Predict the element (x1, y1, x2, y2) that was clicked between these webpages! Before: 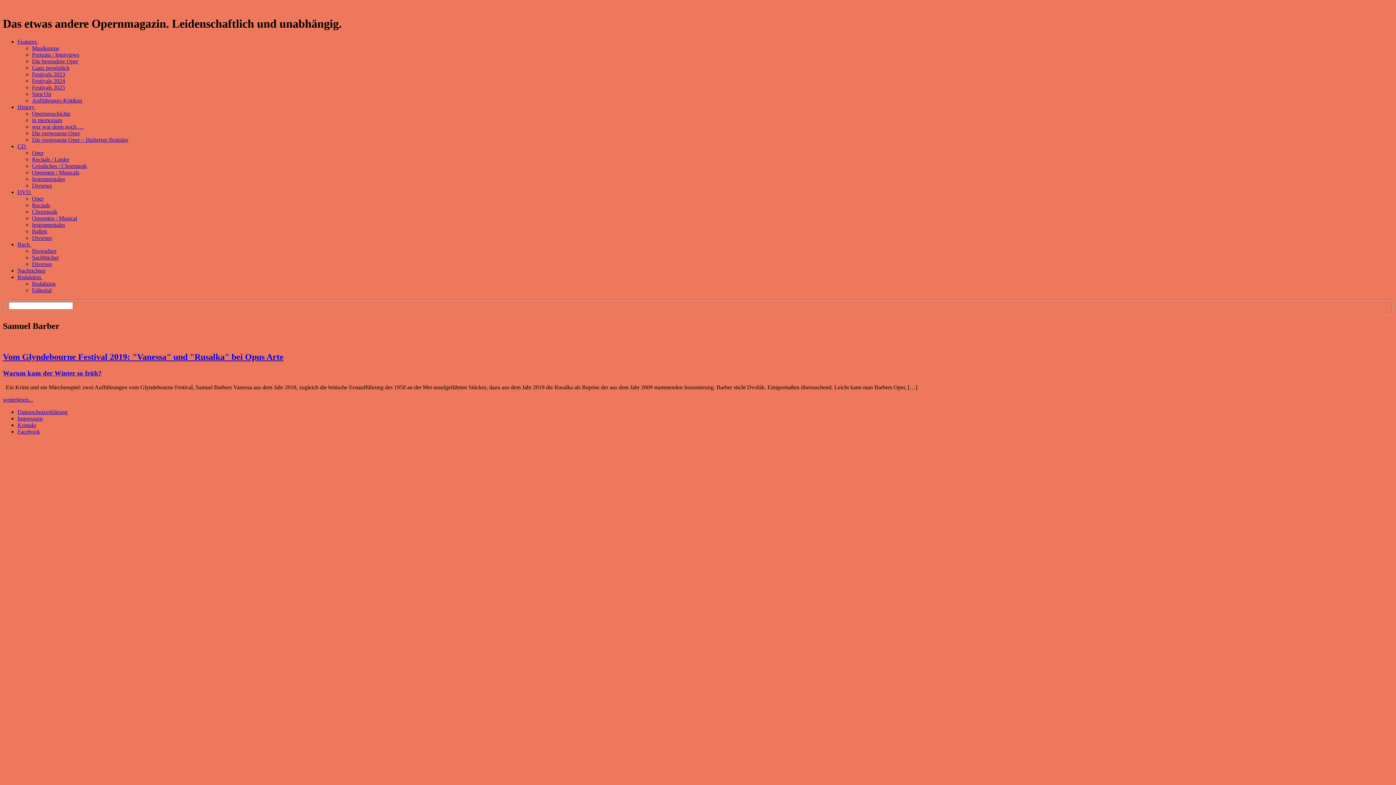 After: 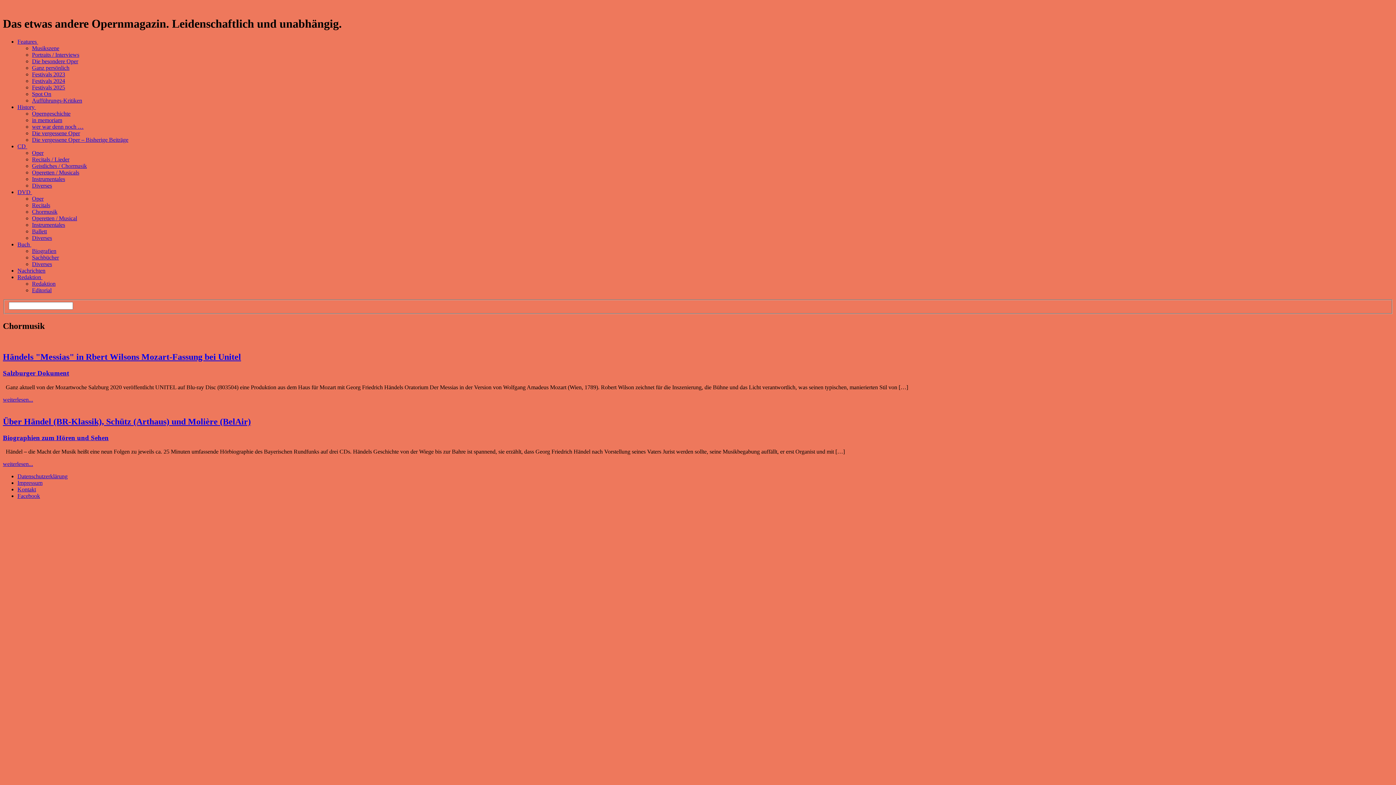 Action: bbox: (32, 208, 57, 214) label: Chormusik